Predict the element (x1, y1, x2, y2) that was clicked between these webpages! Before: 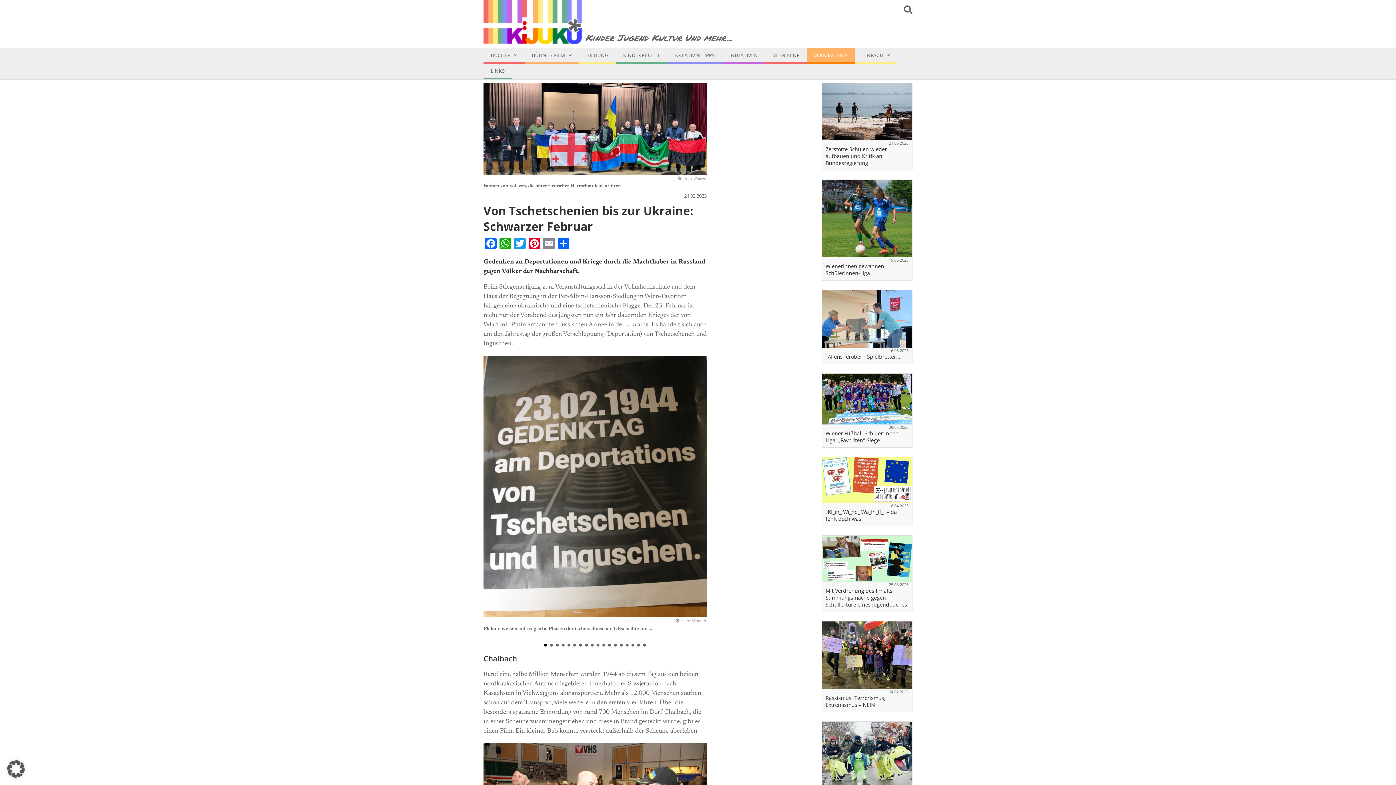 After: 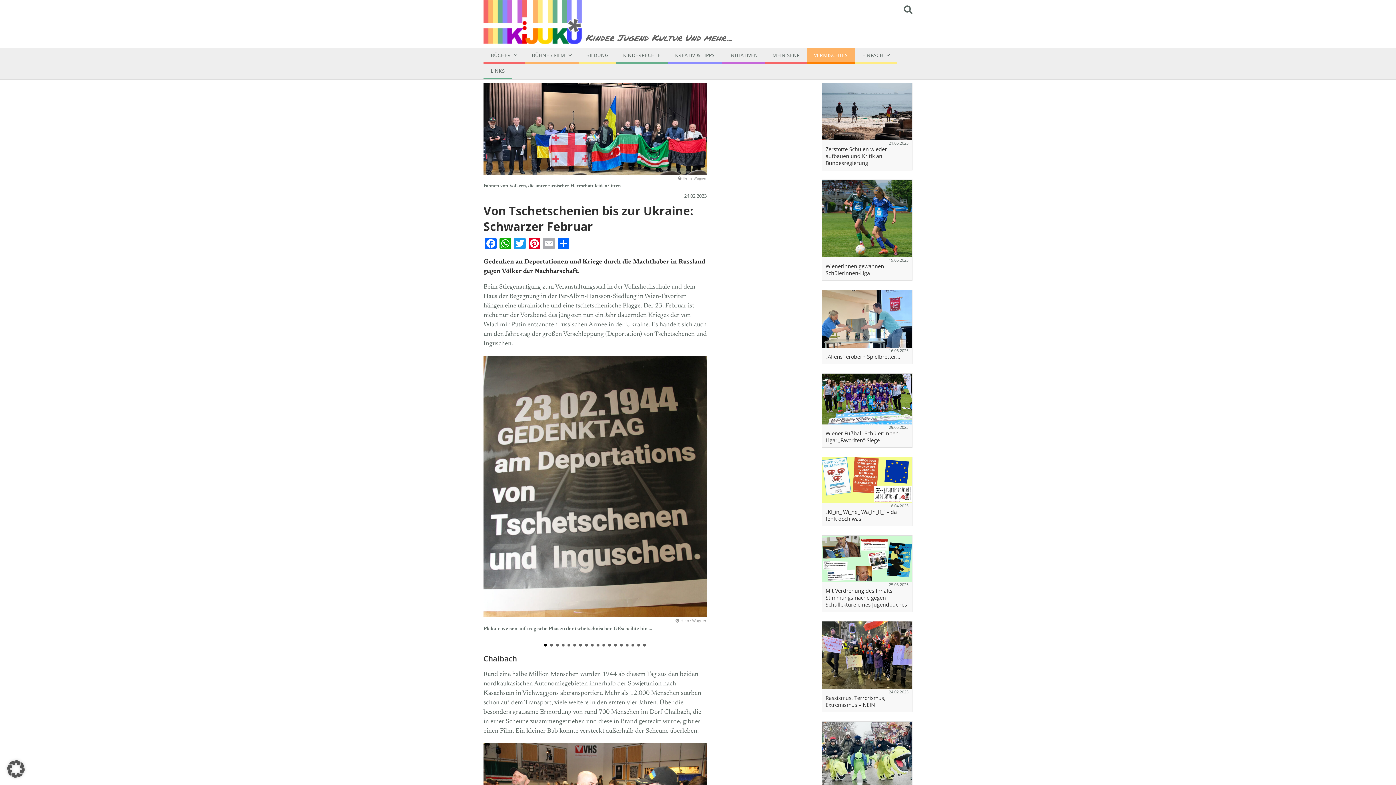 Action: bbox: (541, 237, 556, 250) label: Email